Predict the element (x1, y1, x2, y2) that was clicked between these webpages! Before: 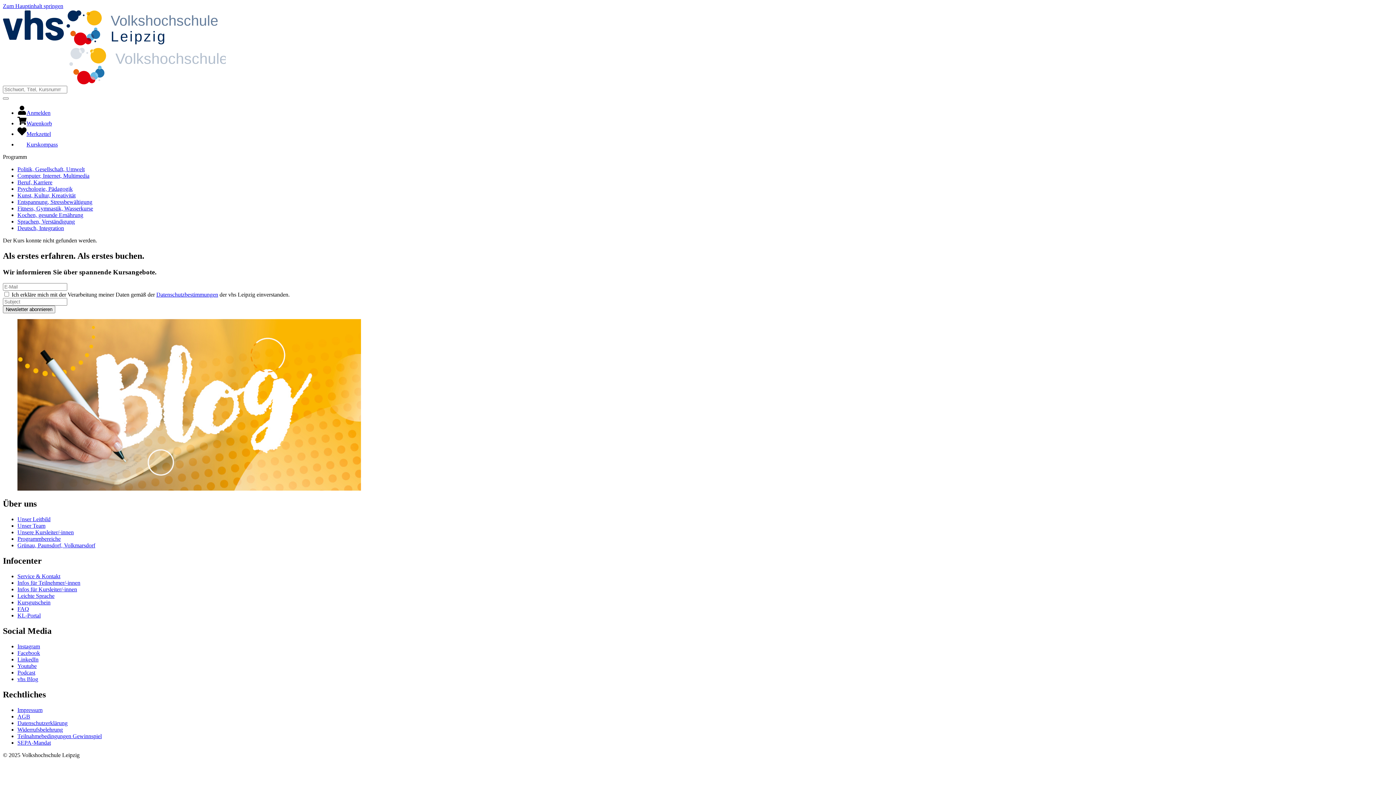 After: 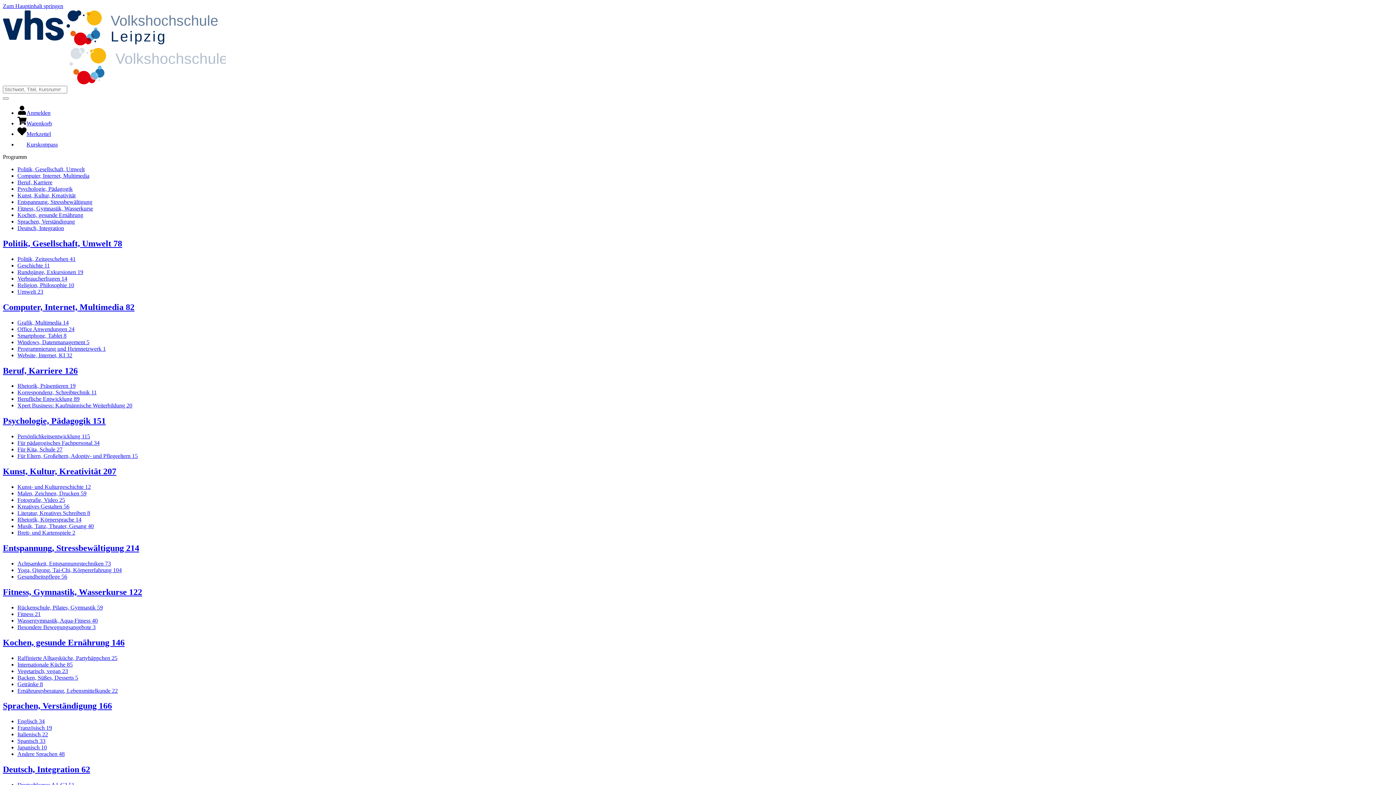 Action: label: Programmbereiche bbox: (17, 536, 60, 542)